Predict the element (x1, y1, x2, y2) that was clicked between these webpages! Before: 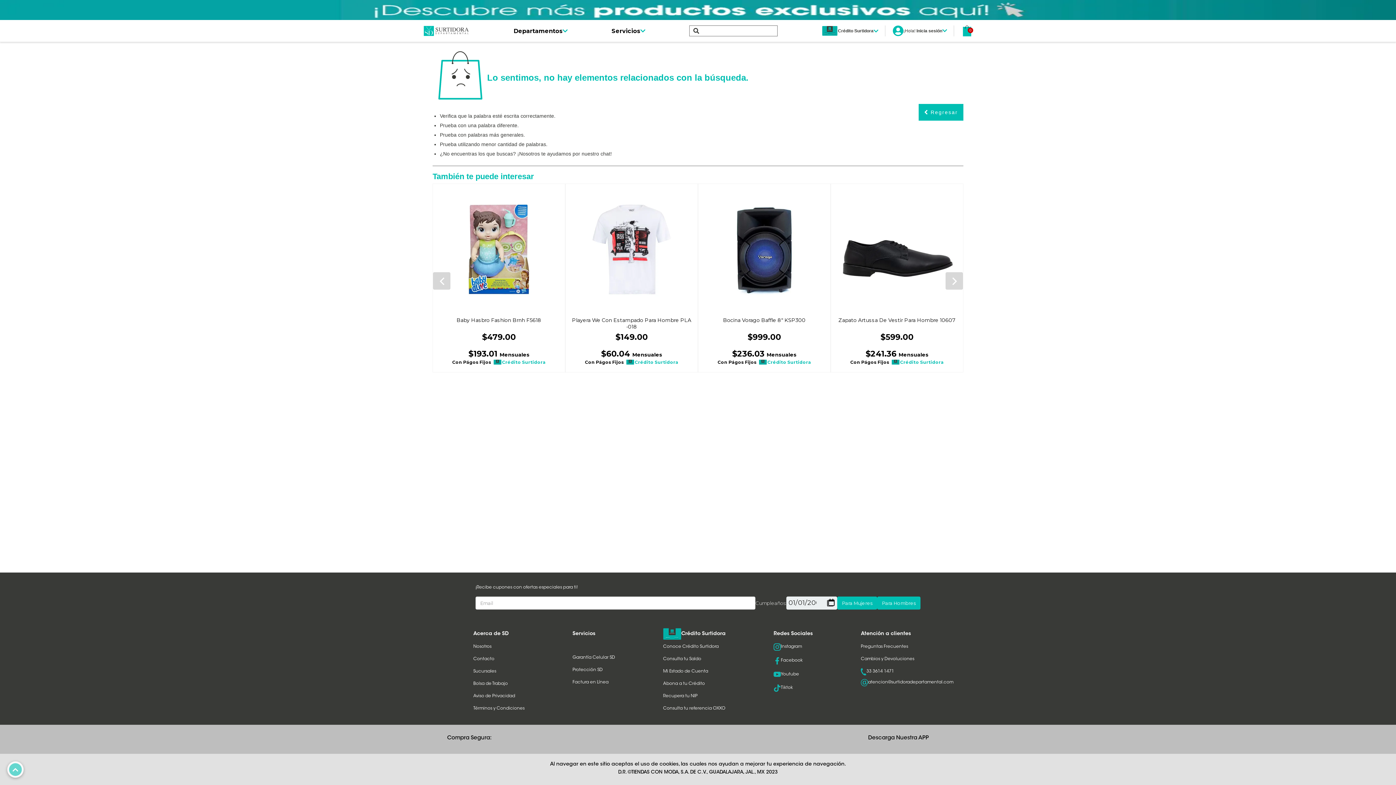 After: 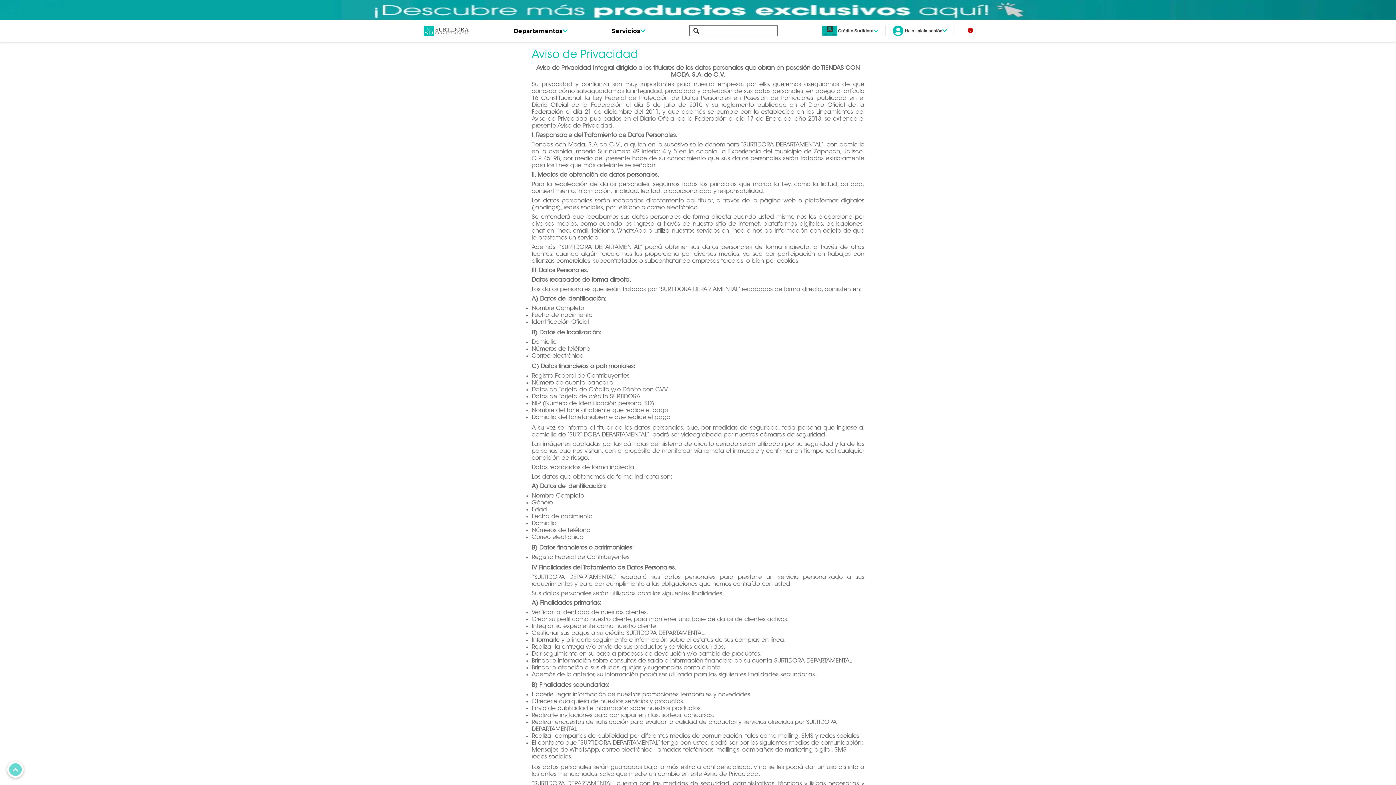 Action: label: Aviso de Privacidad bbox: (473, 694, 515, 698)